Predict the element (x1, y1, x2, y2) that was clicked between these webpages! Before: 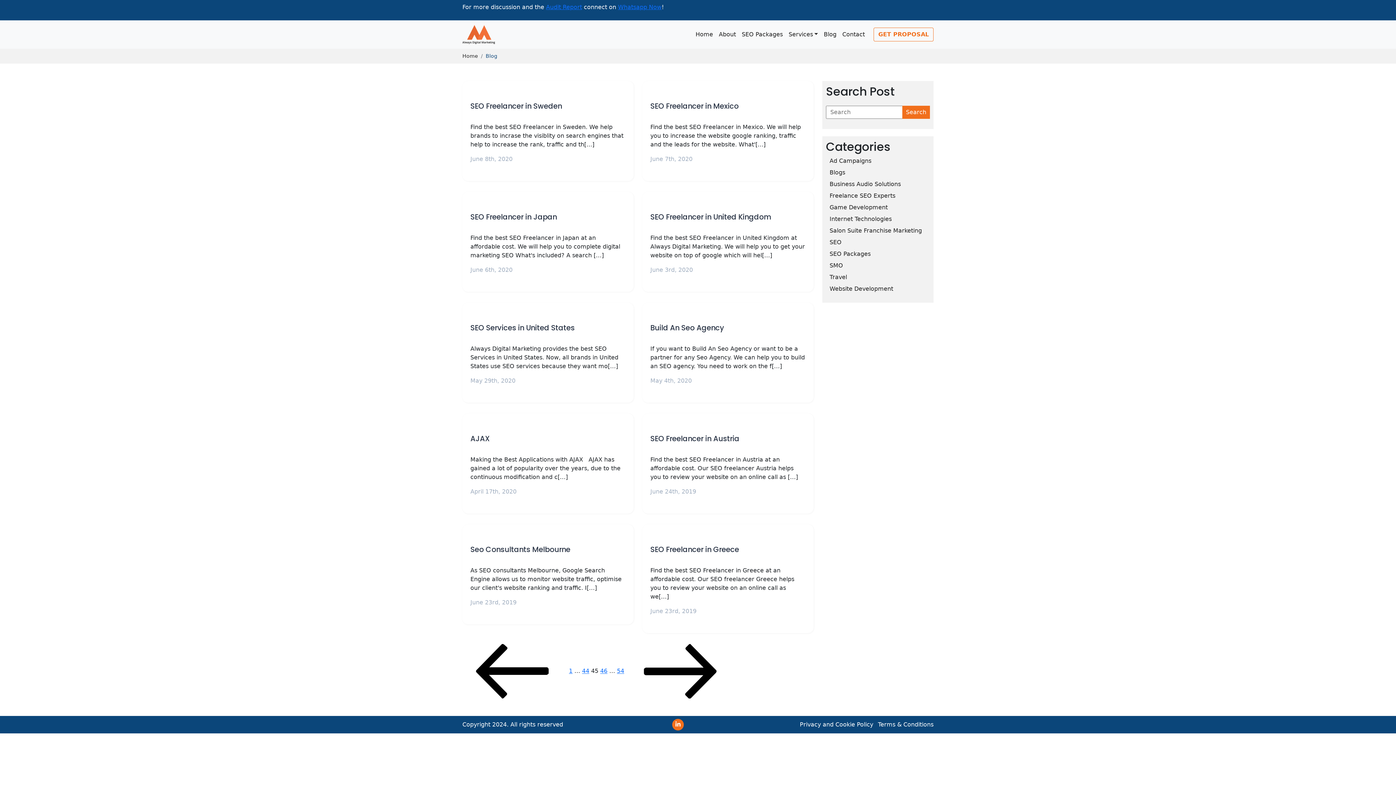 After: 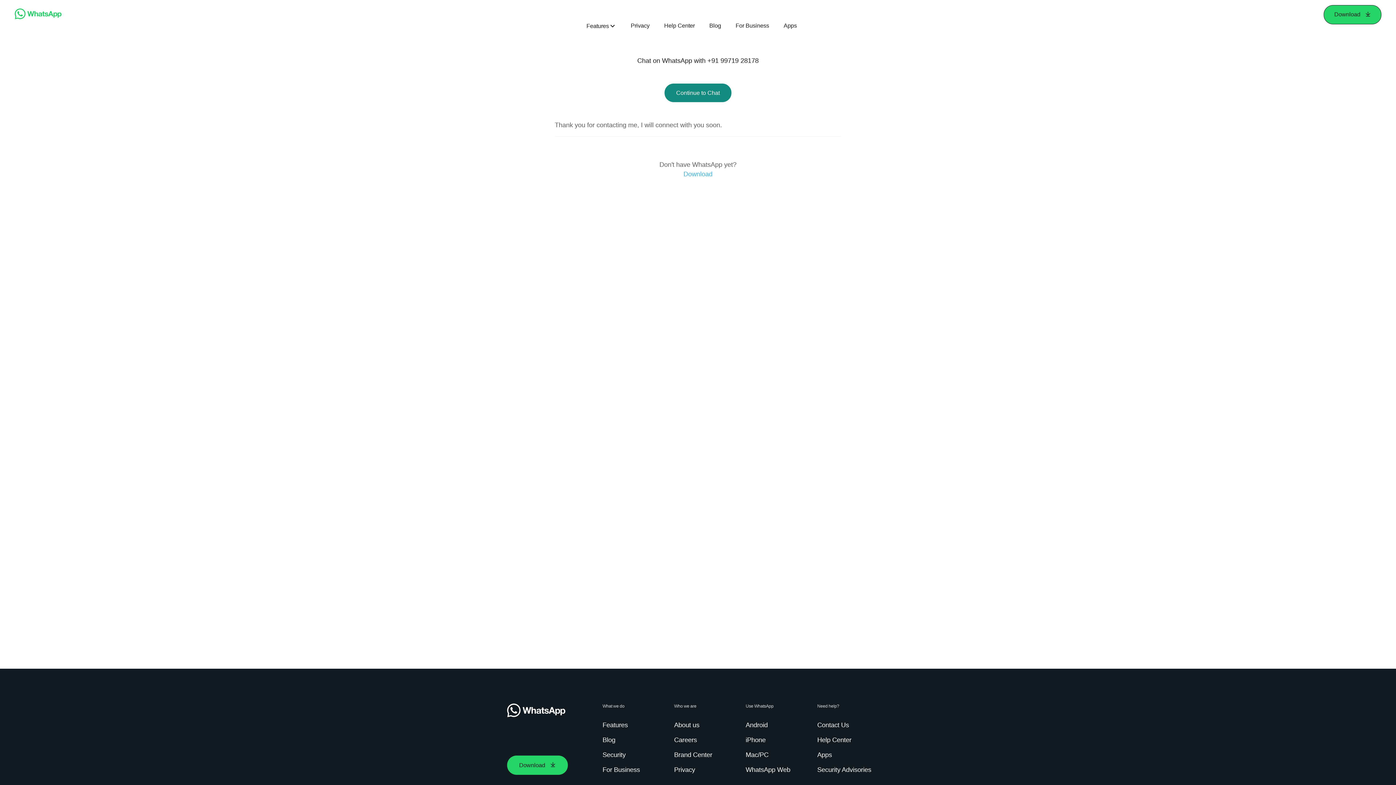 Action: bbox: (618, 3, 661, 10) label: Whatsapp Now